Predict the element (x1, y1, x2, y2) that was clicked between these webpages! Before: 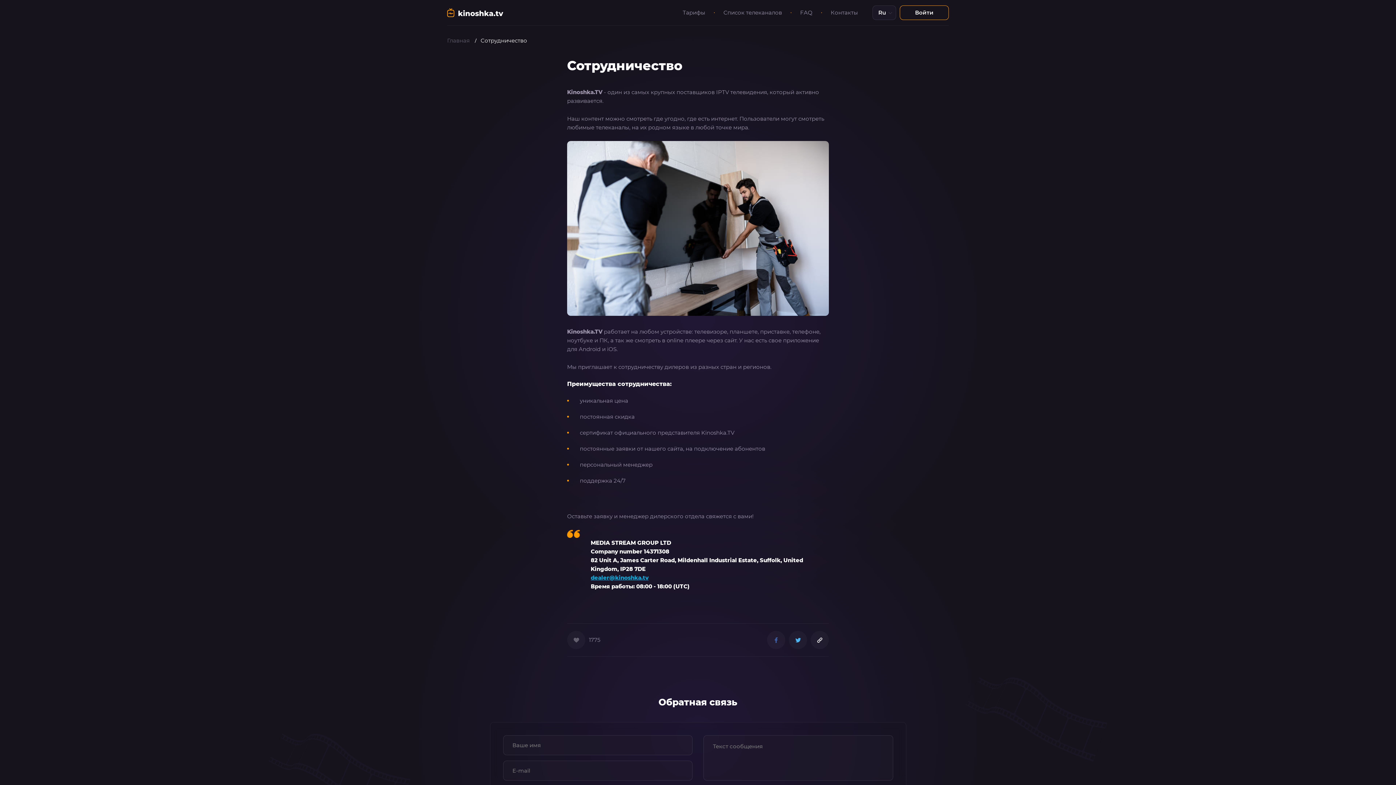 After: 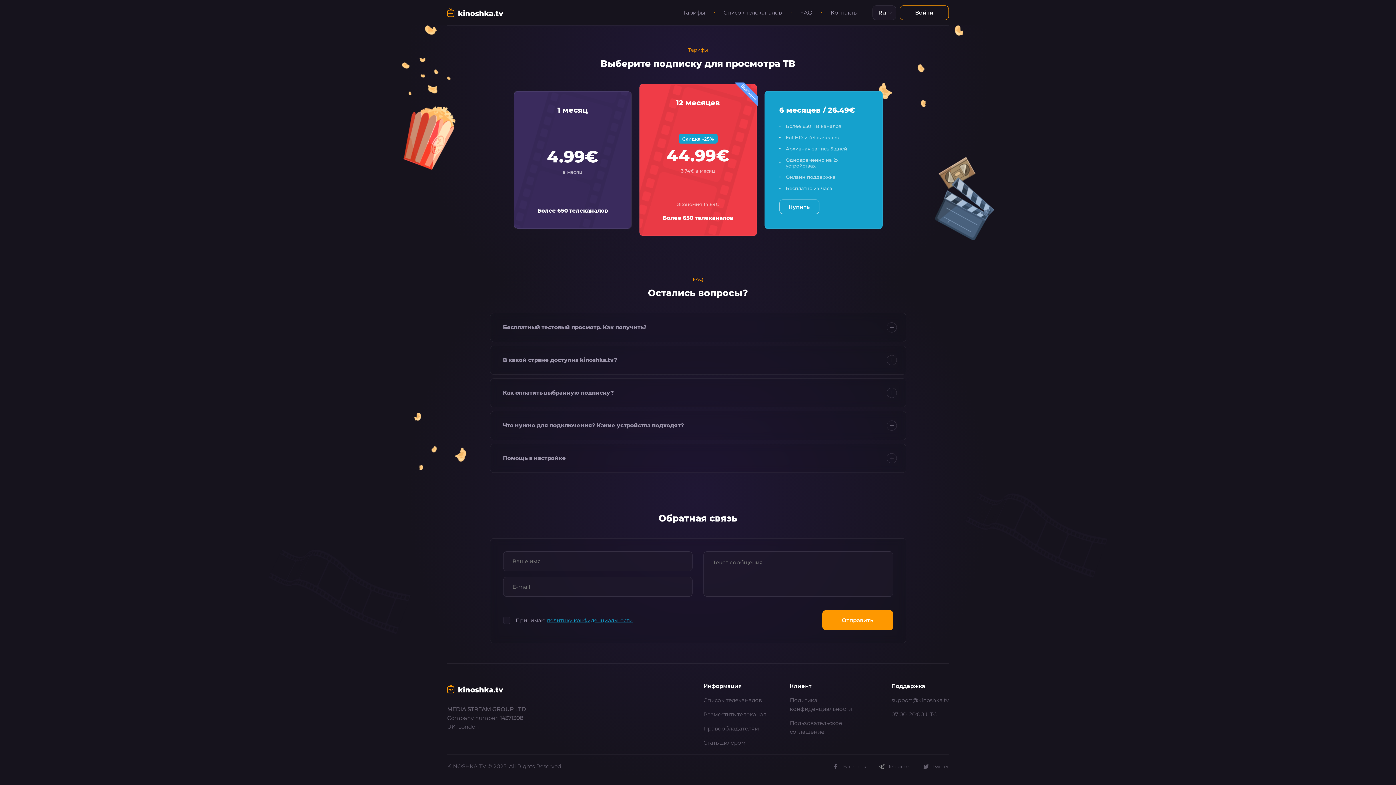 Action: bbox: (800, 9, 812, 16) label: FAQ